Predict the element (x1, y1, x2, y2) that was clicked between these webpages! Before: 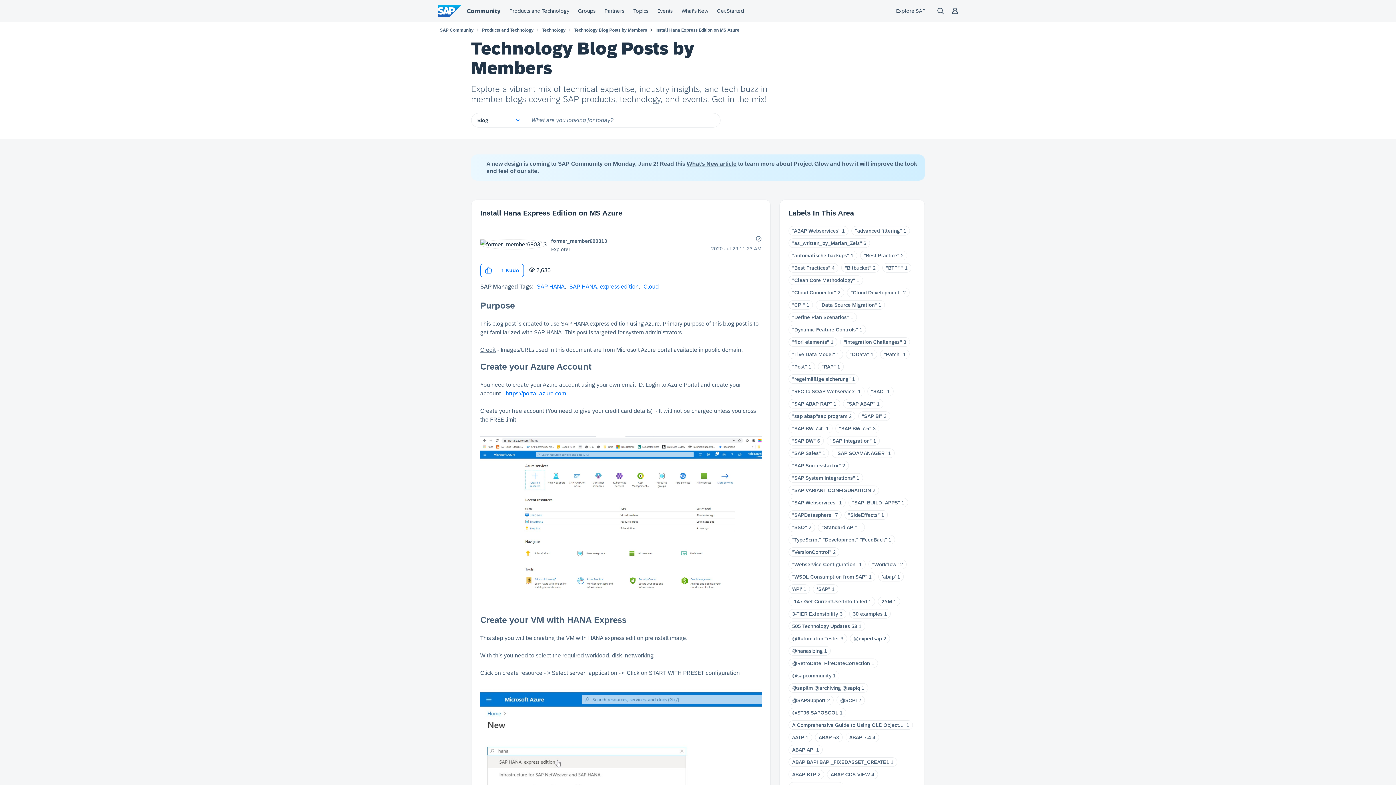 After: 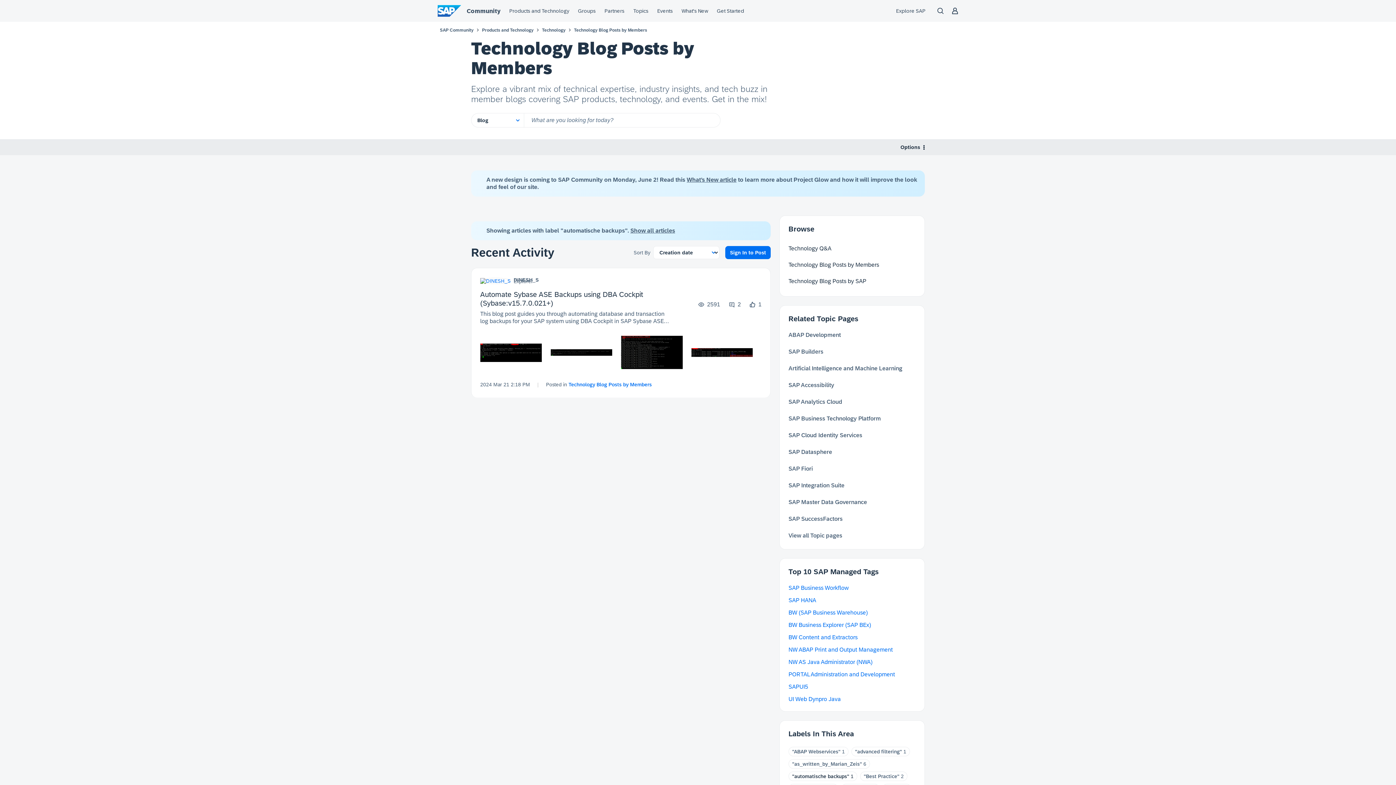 Action: bbox: (792, 252, 849, 258) label: "automatische backups"